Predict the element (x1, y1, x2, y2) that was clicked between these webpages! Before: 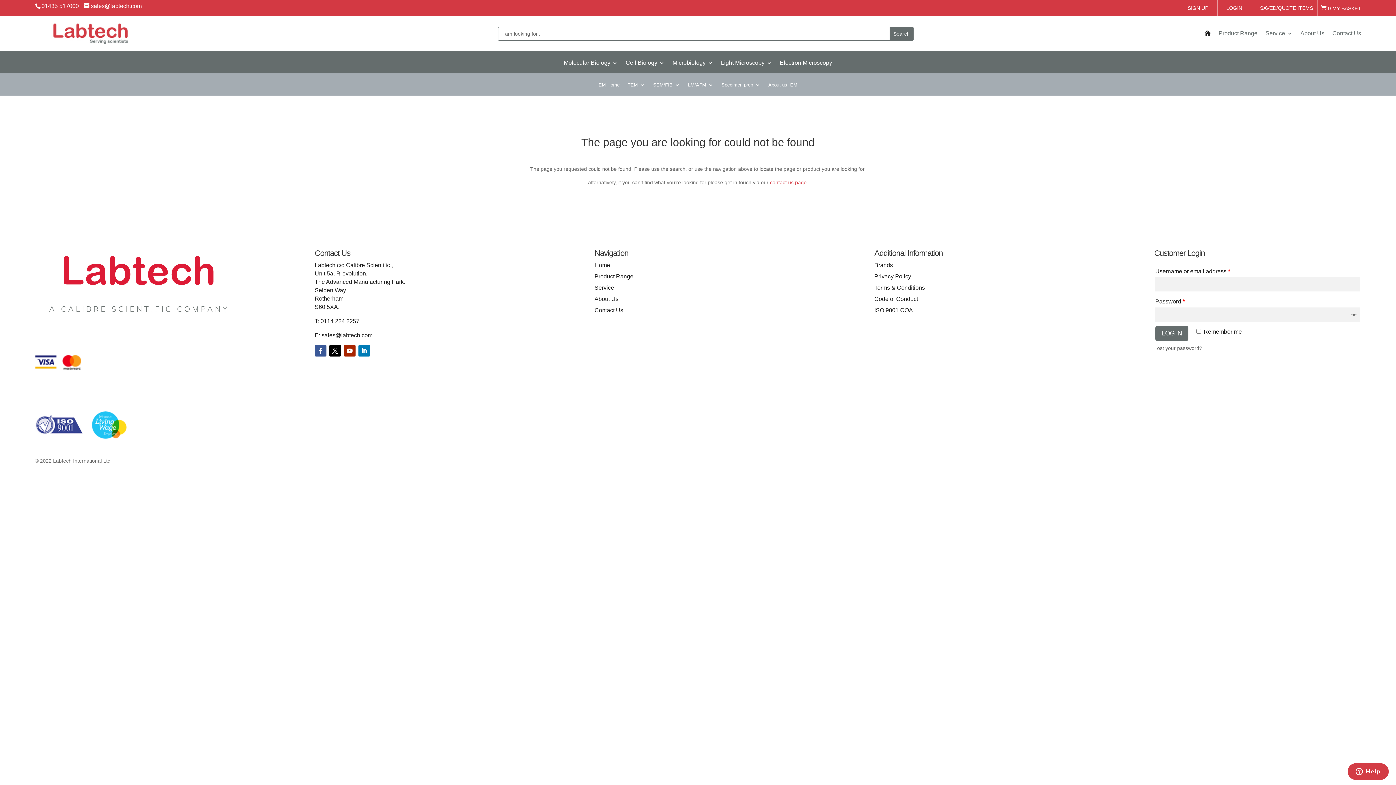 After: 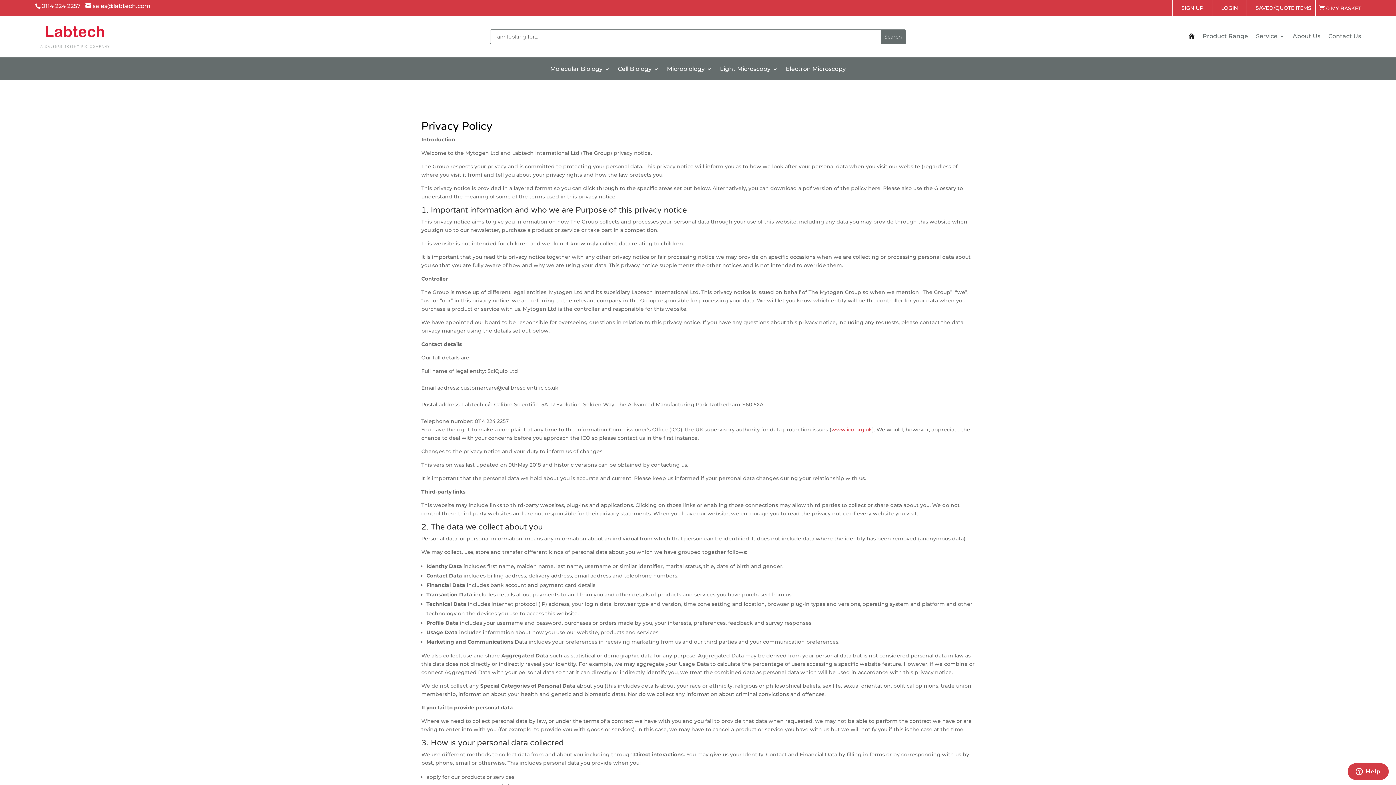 Action: bbox: (874, 273, 911, 279) label: Privacy Policy